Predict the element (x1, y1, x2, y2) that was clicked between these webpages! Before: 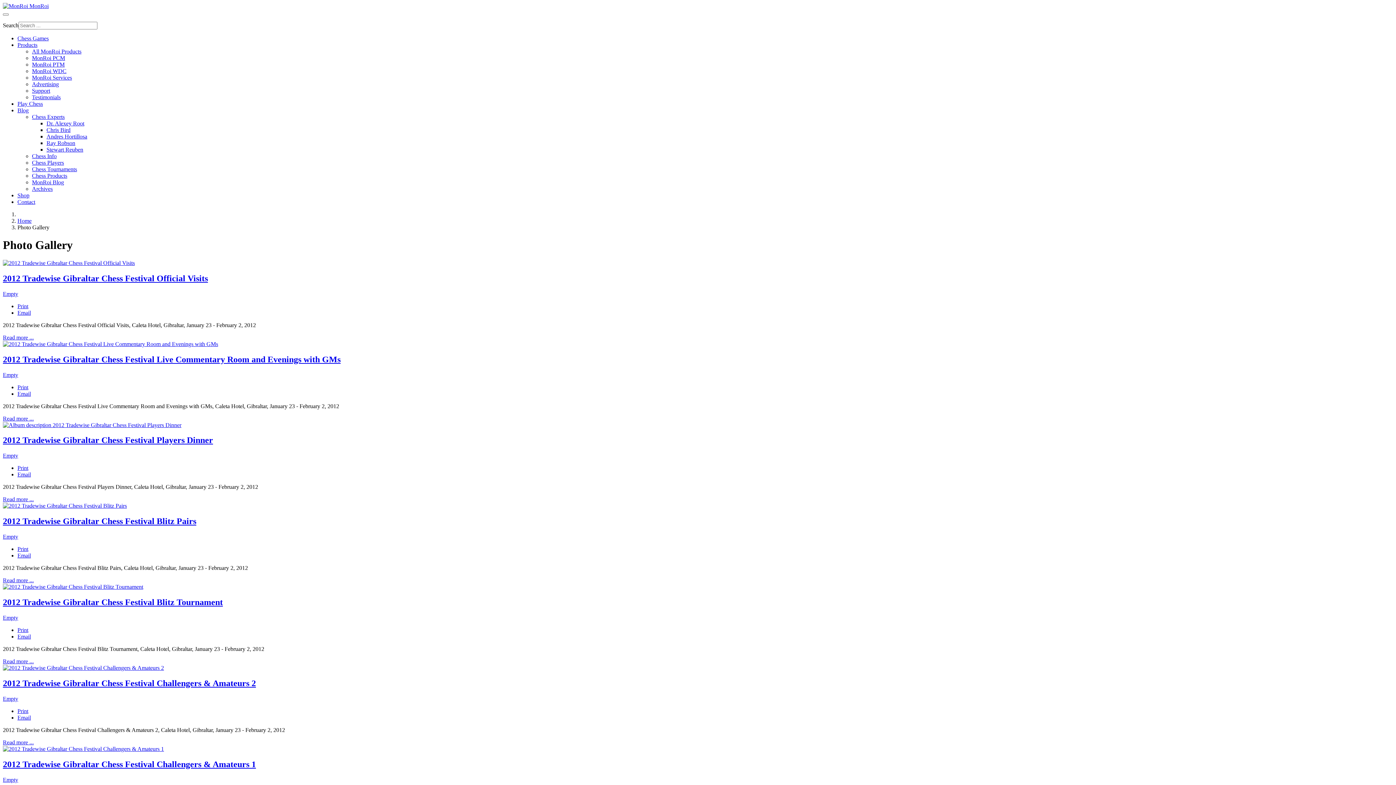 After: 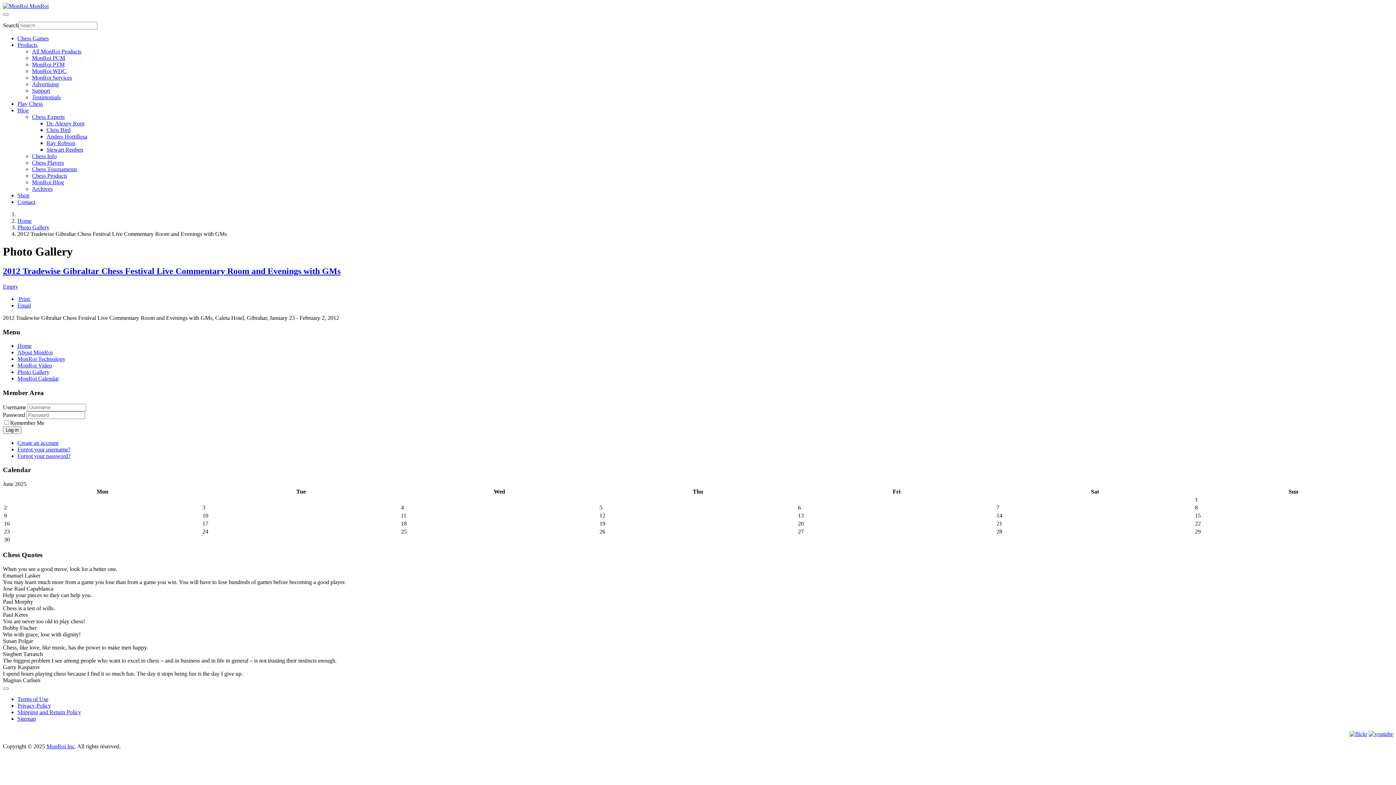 Action: bbox: (2, 340, 218, 347)